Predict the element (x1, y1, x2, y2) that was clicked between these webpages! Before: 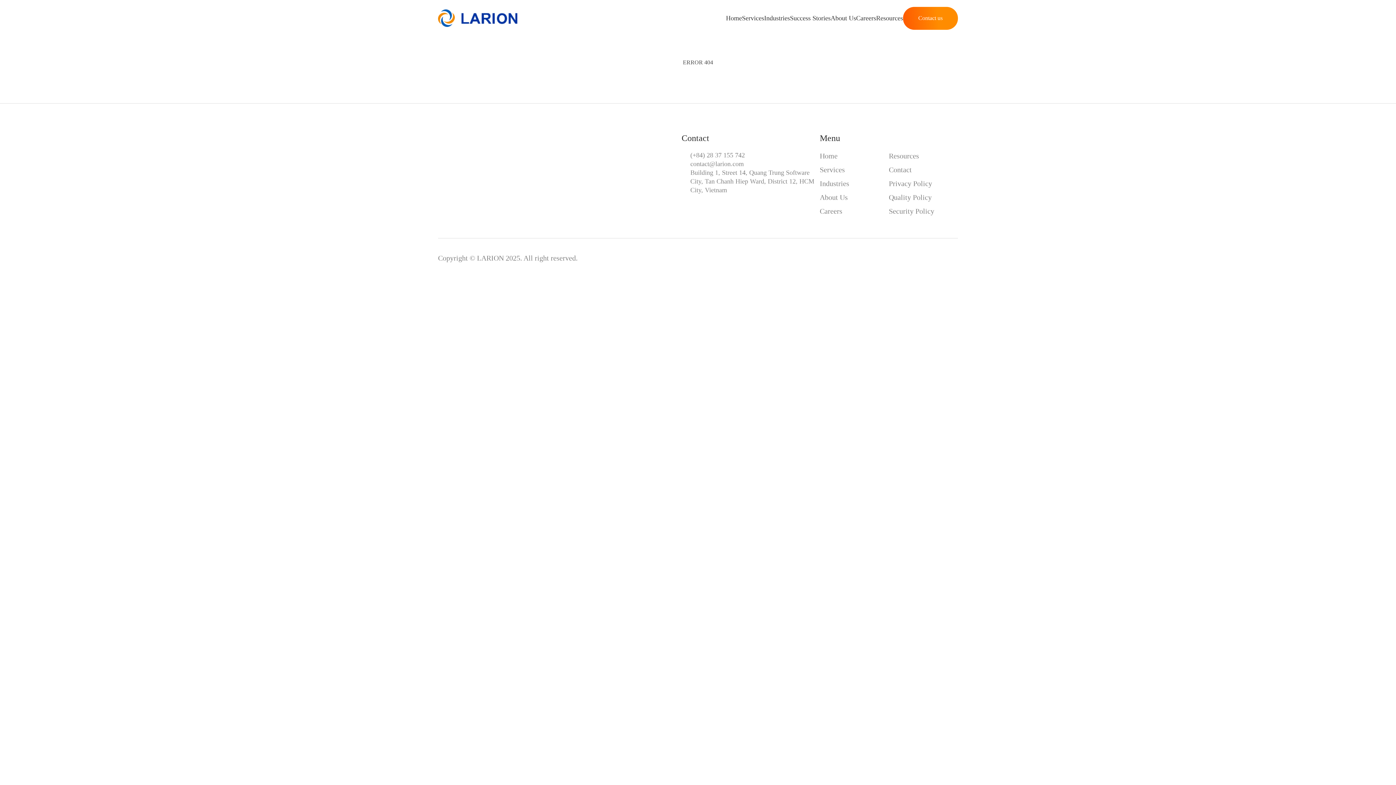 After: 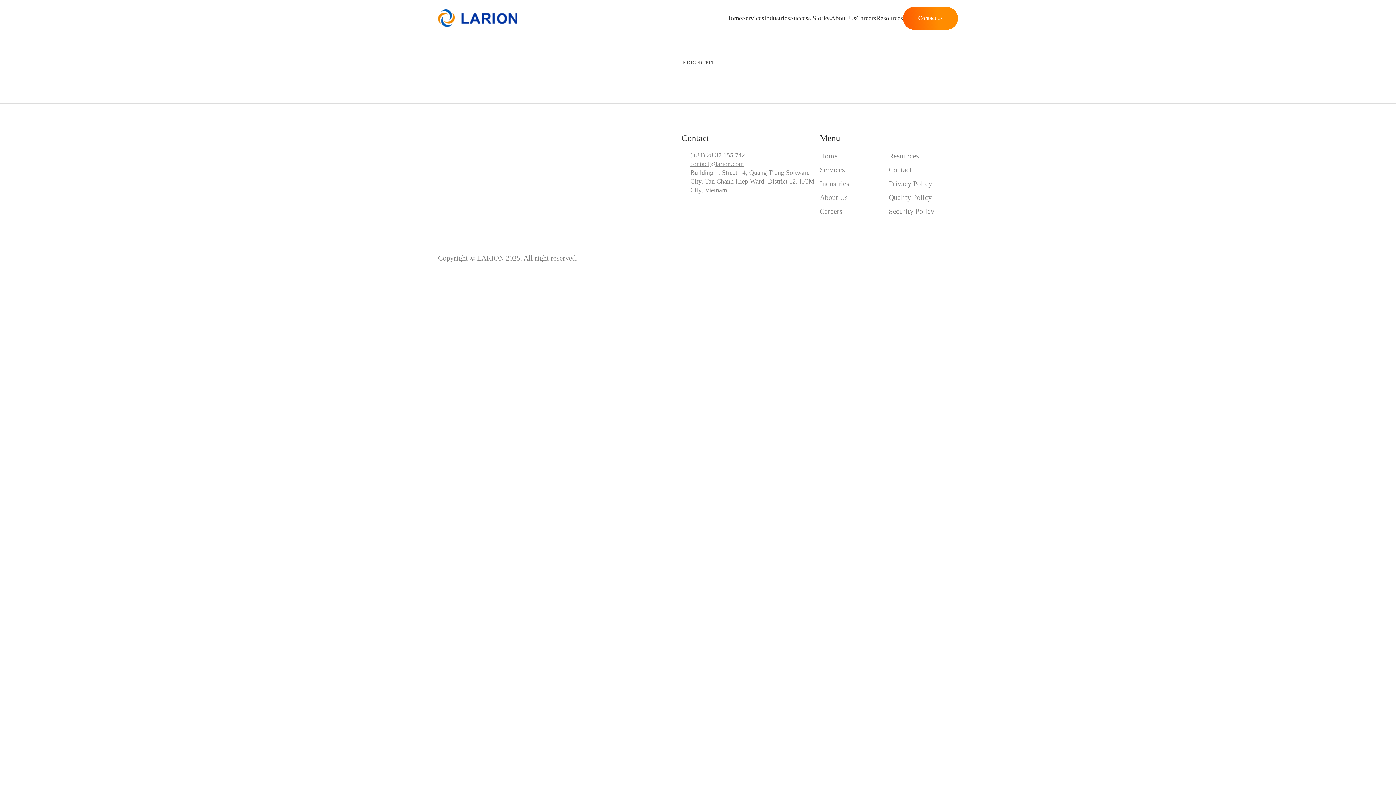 Action: bbox: (690, 160, 744, 167) label: contact@larion.com